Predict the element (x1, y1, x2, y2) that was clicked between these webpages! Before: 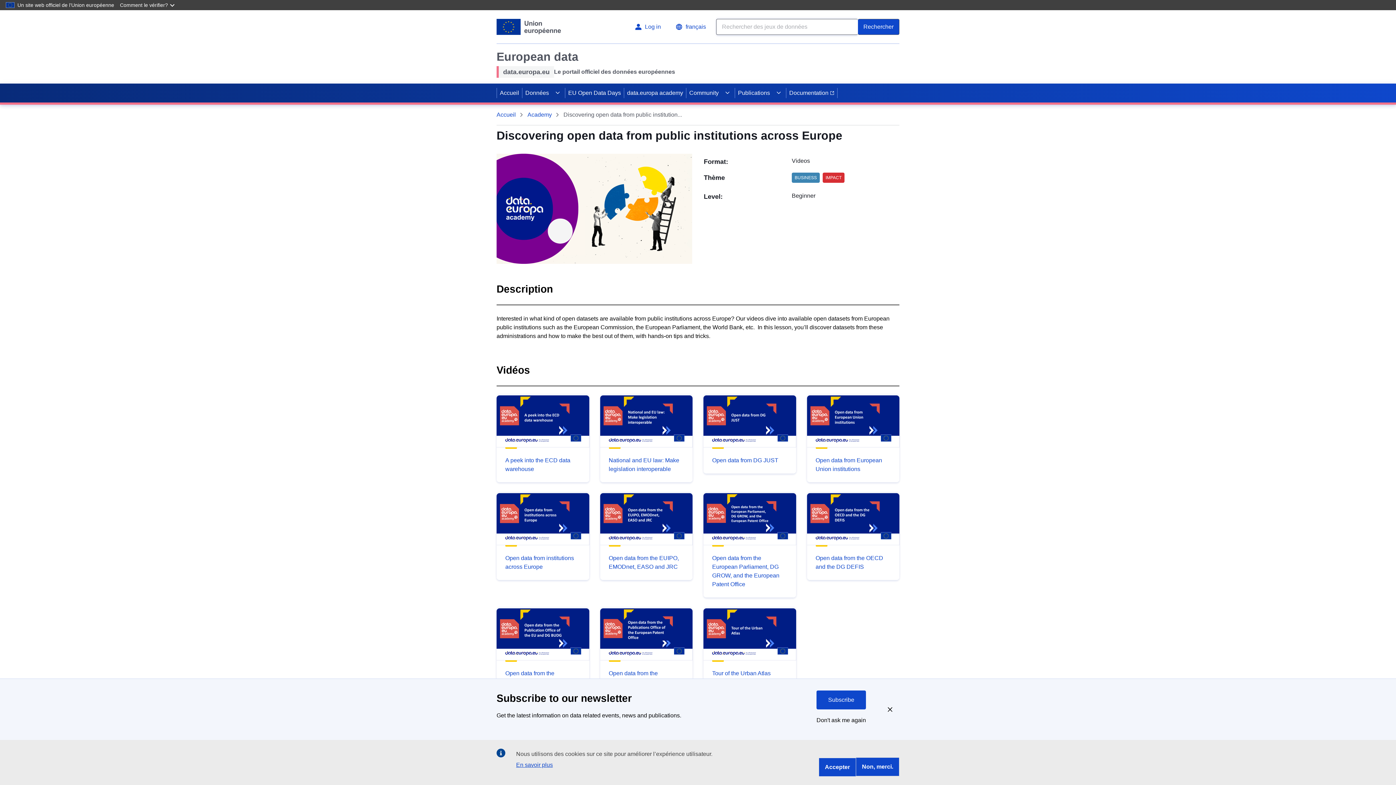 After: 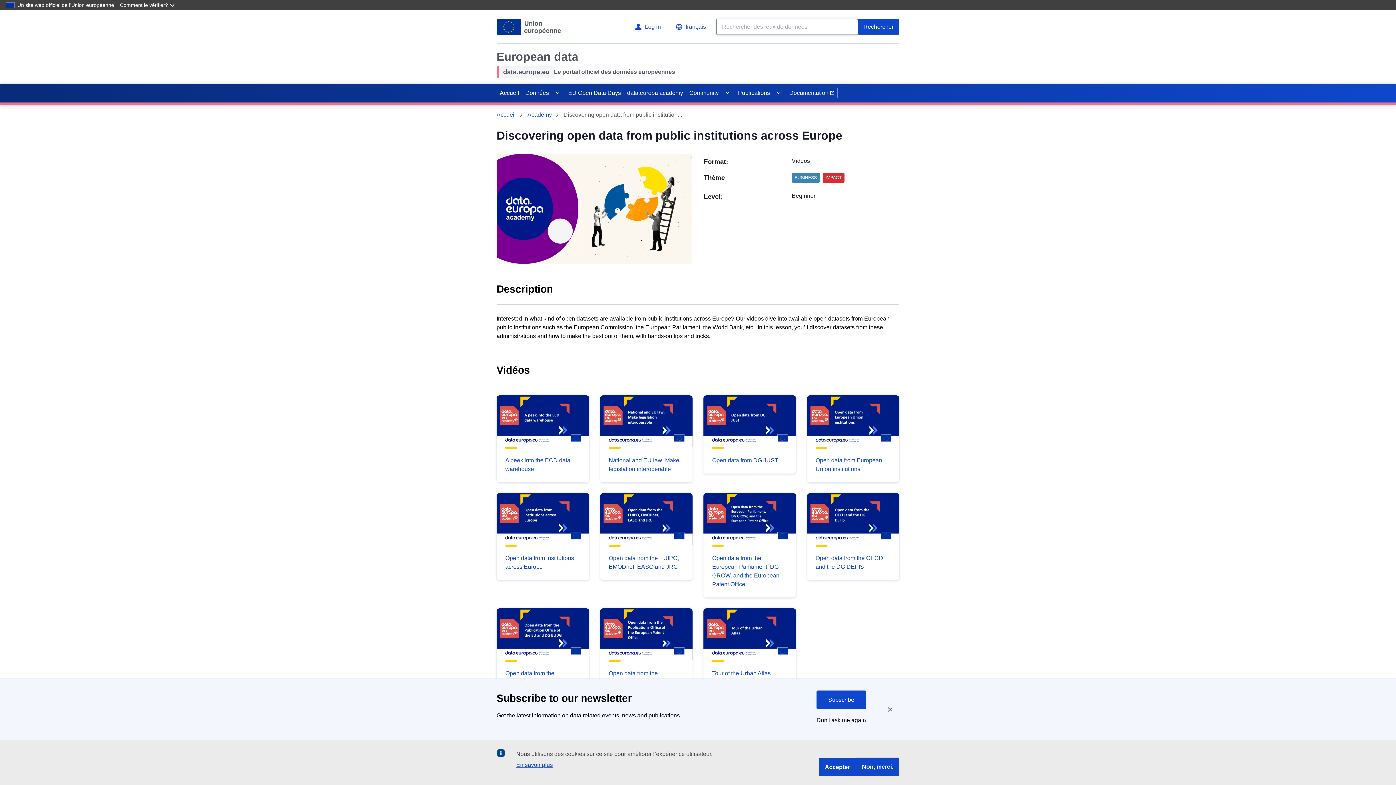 Action: bbox: (771, 83, 786, 102) label: Access item's children